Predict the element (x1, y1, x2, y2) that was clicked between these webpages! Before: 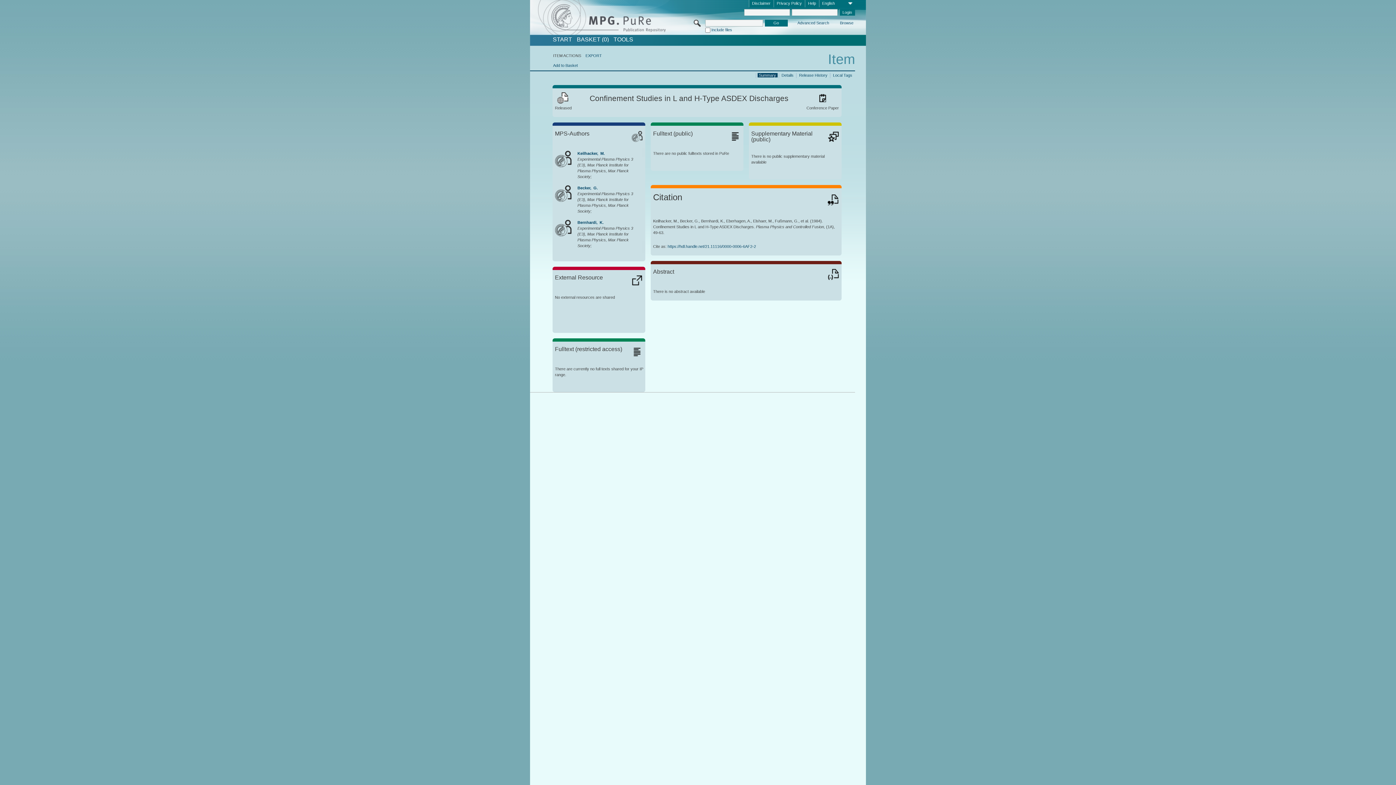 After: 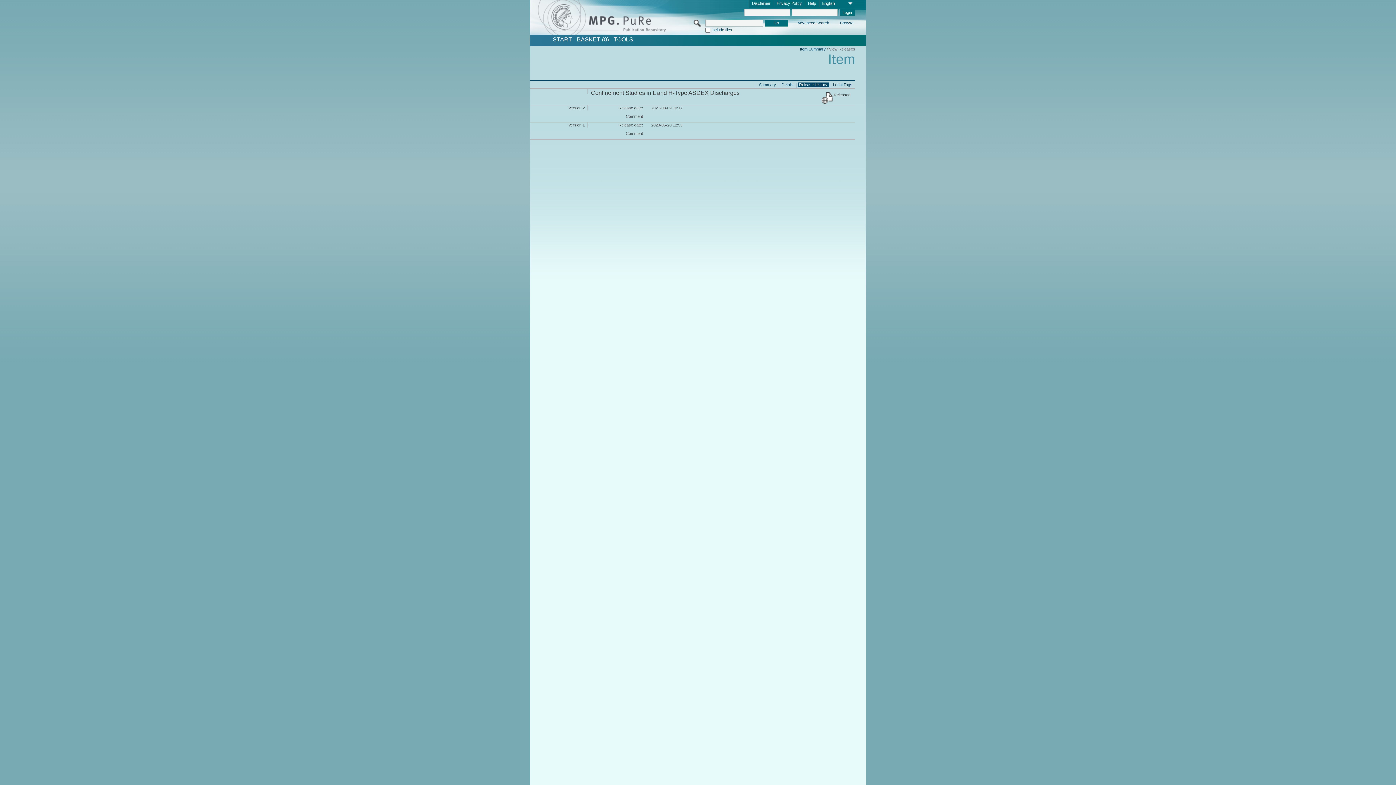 Action: bbox: (797, 72, 829, 77) label: Release History